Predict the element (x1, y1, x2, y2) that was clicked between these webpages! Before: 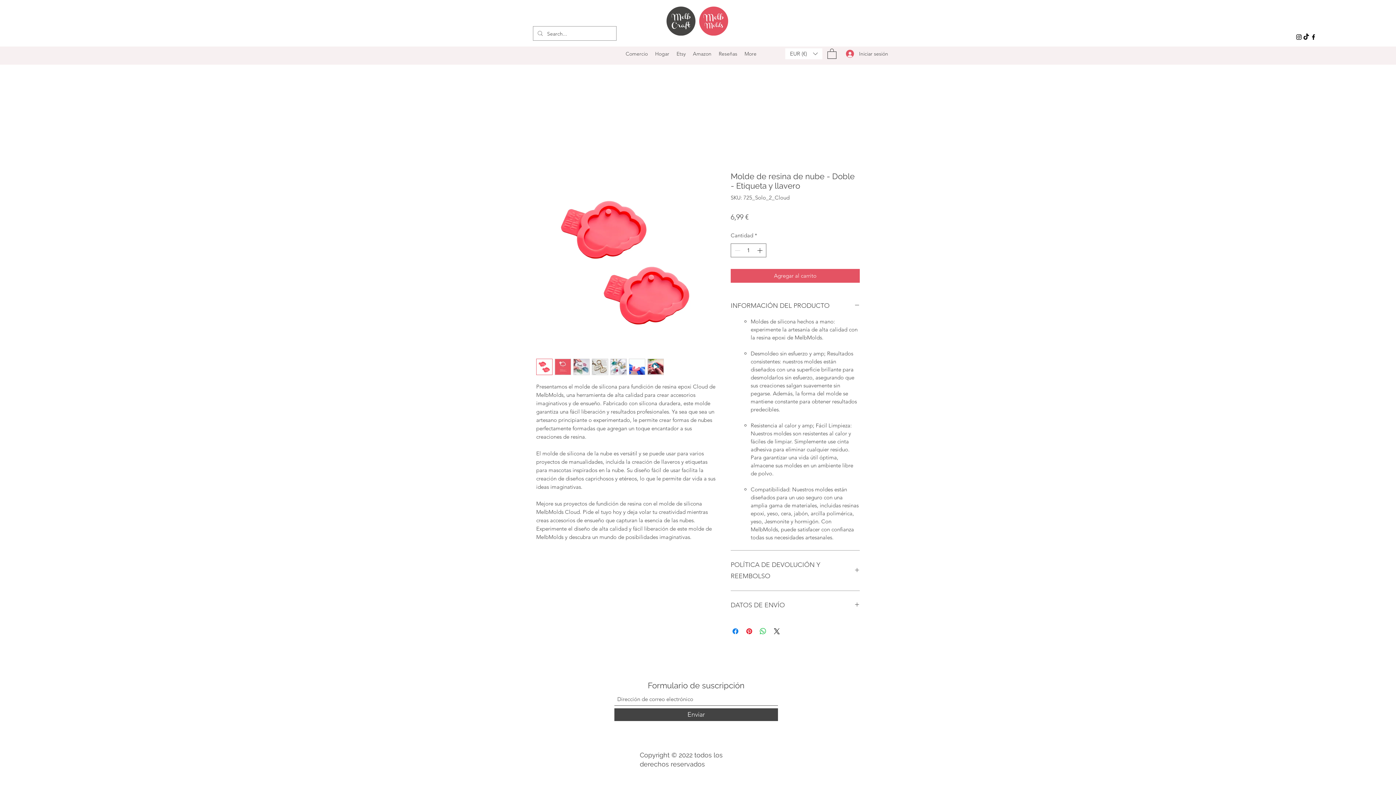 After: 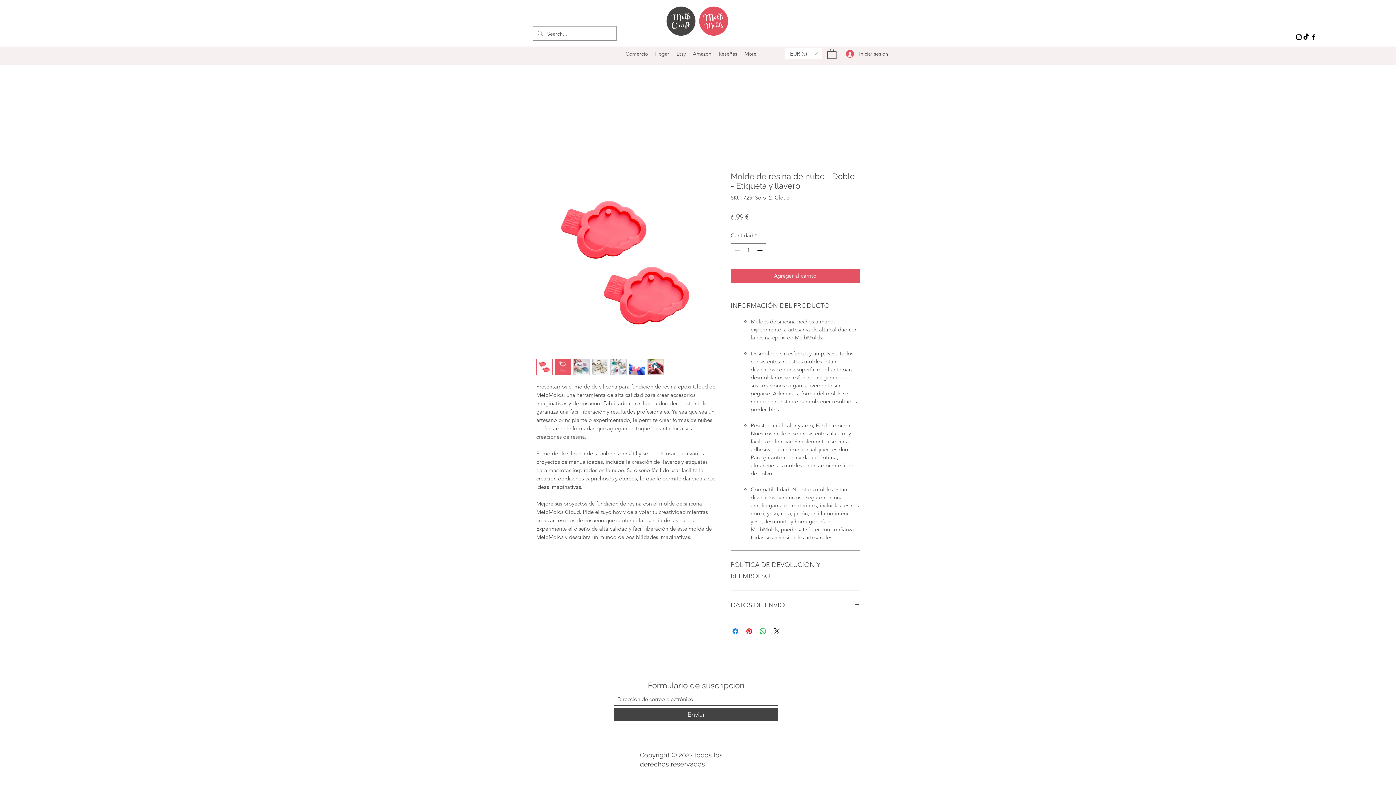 Action: bbox: (755, 243, 765, 257) label: Increment